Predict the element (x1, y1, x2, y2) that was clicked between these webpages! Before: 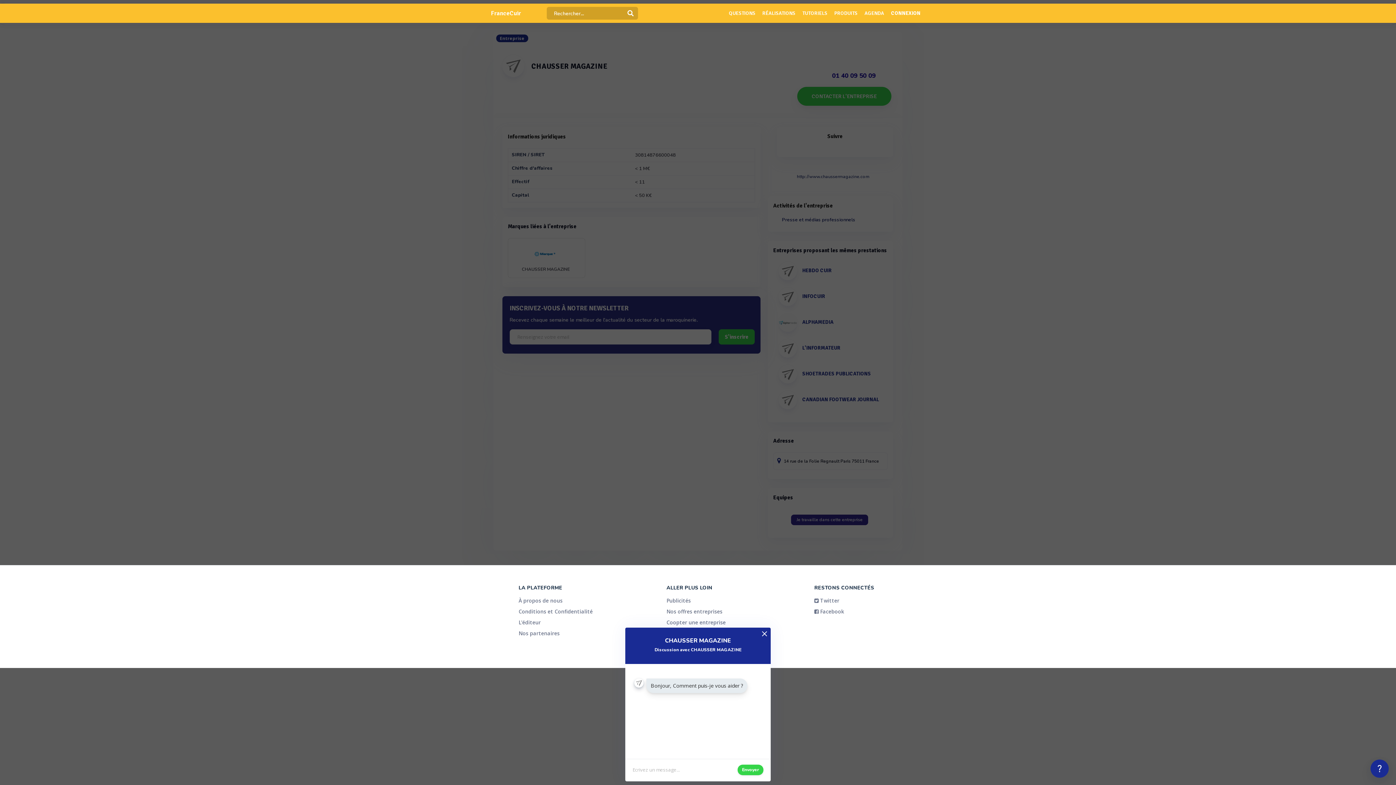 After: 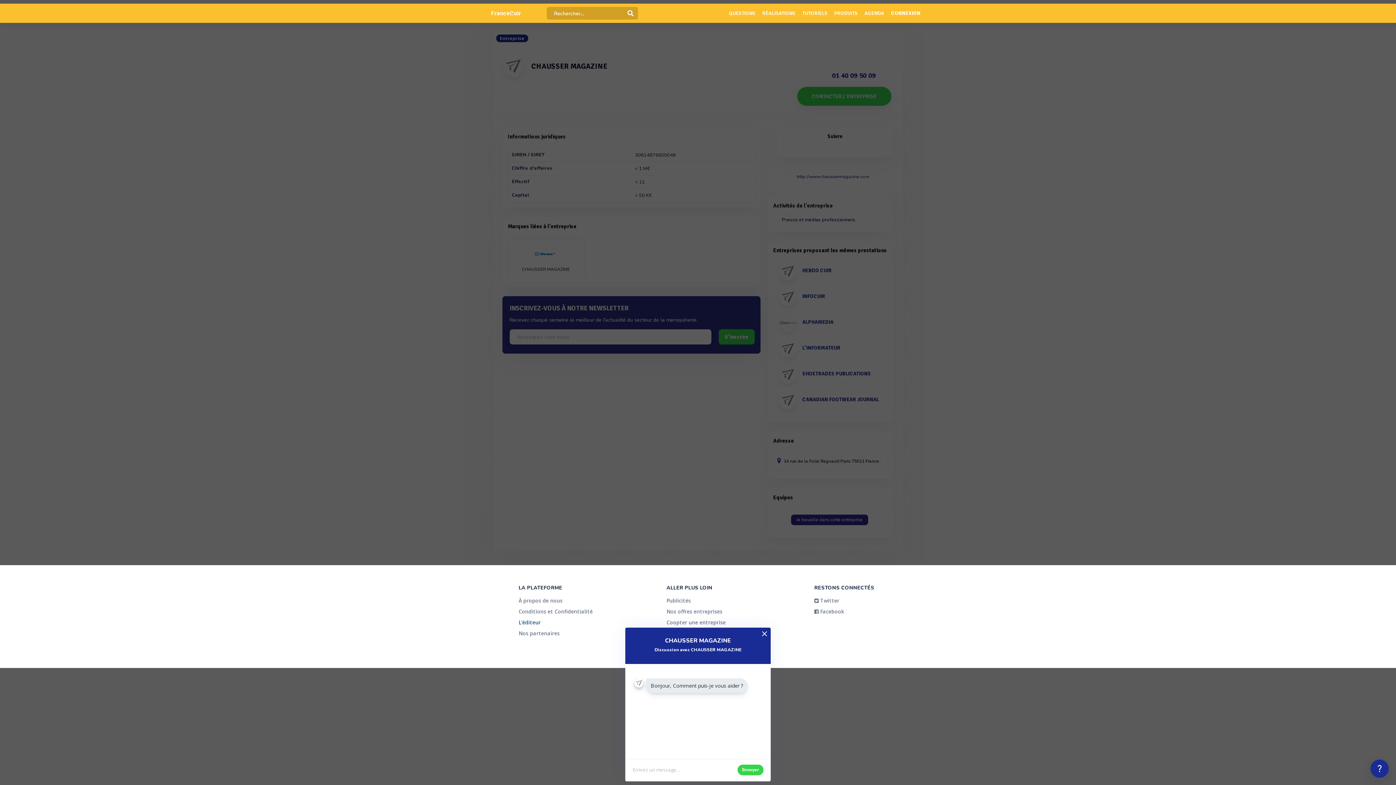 Action: label: L'éditeur bbox: (518, 617, 650, 628)